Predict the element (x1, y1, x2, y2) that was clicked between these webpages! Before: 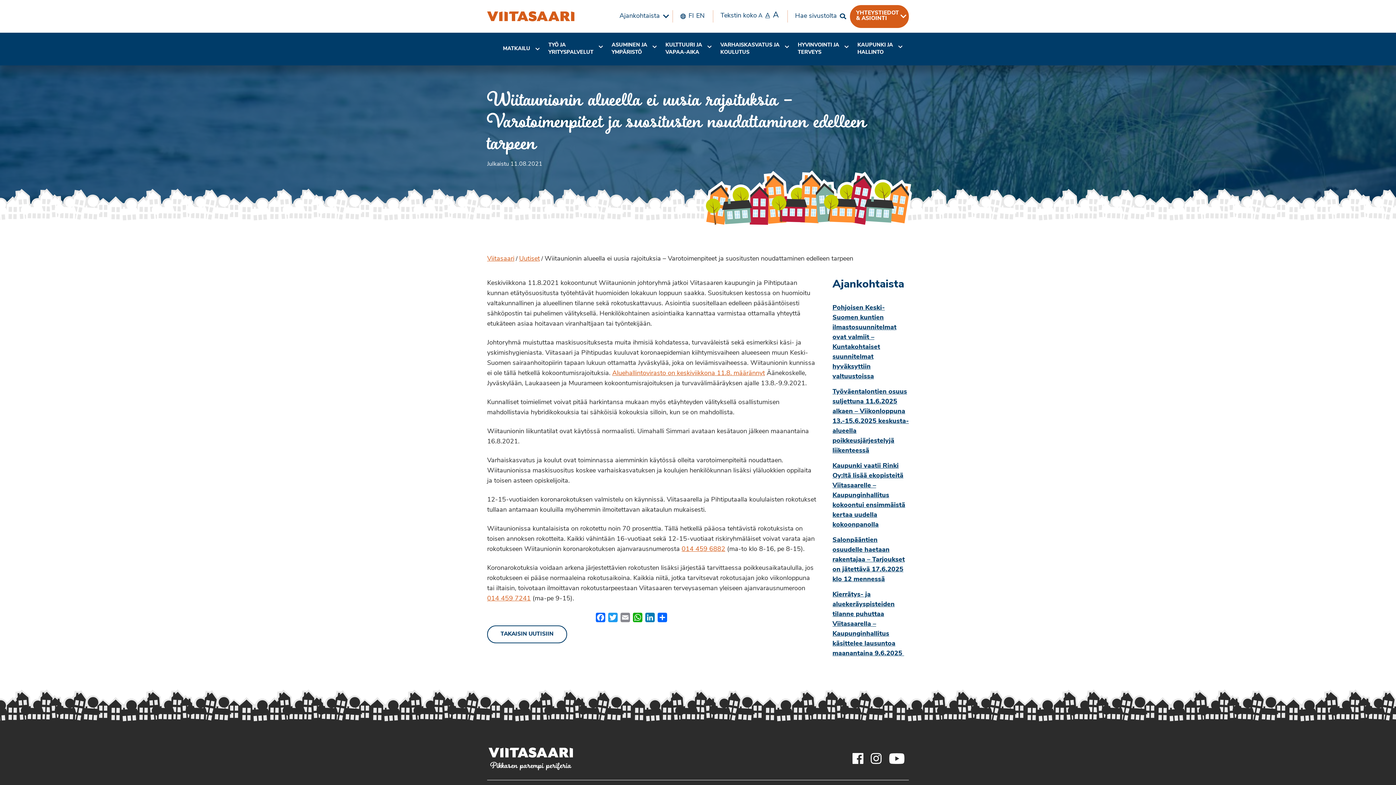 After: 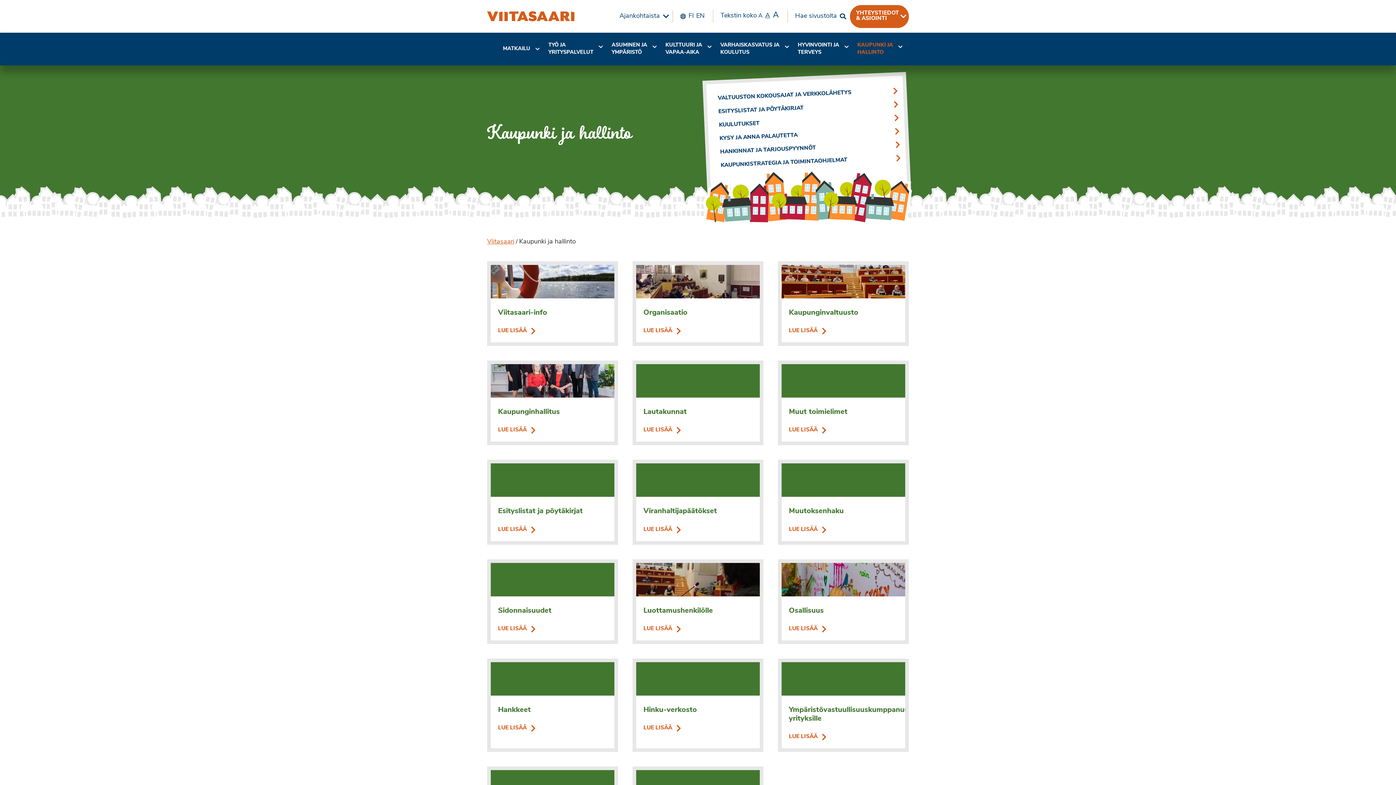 Action: label: KAUPUNKI JA
HALLINTO bbox: (848, 36, 902, 61)